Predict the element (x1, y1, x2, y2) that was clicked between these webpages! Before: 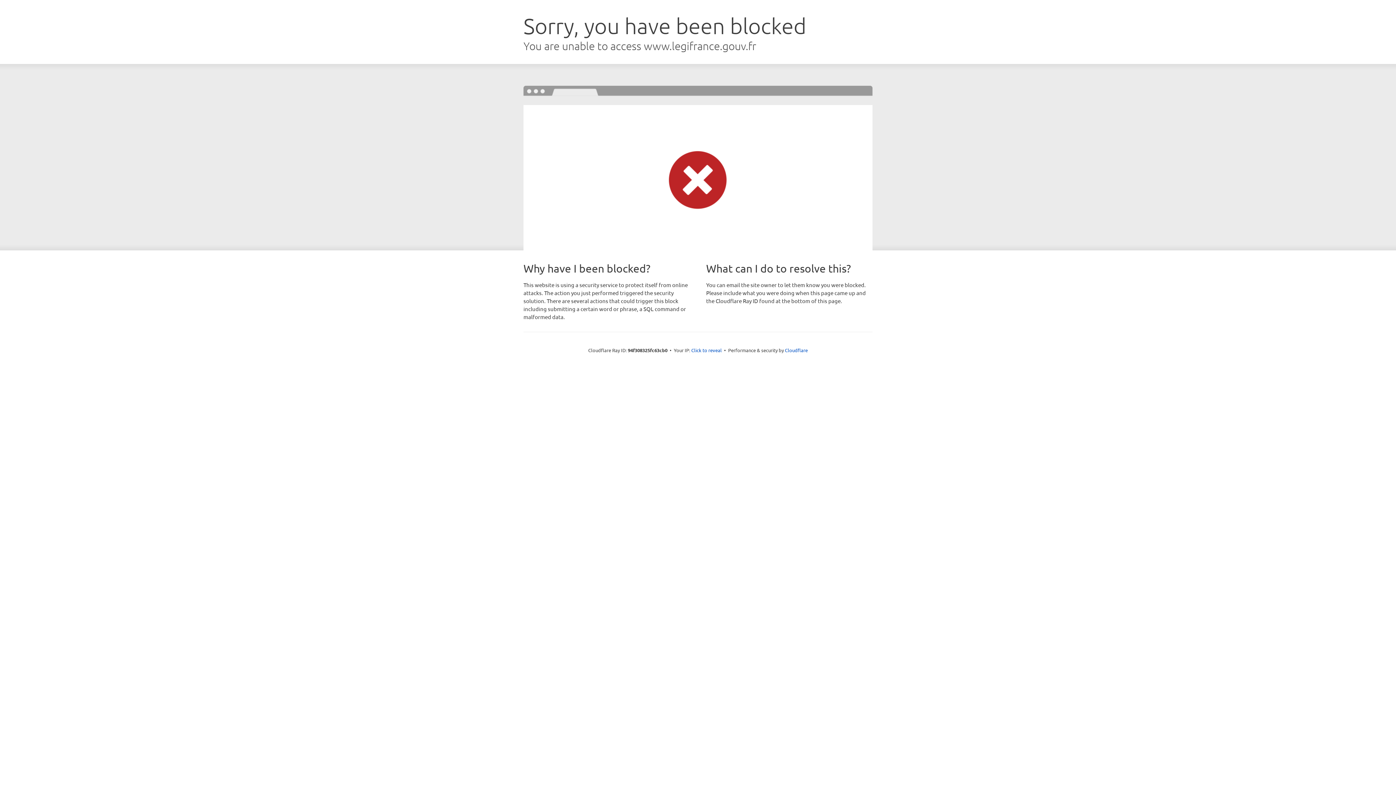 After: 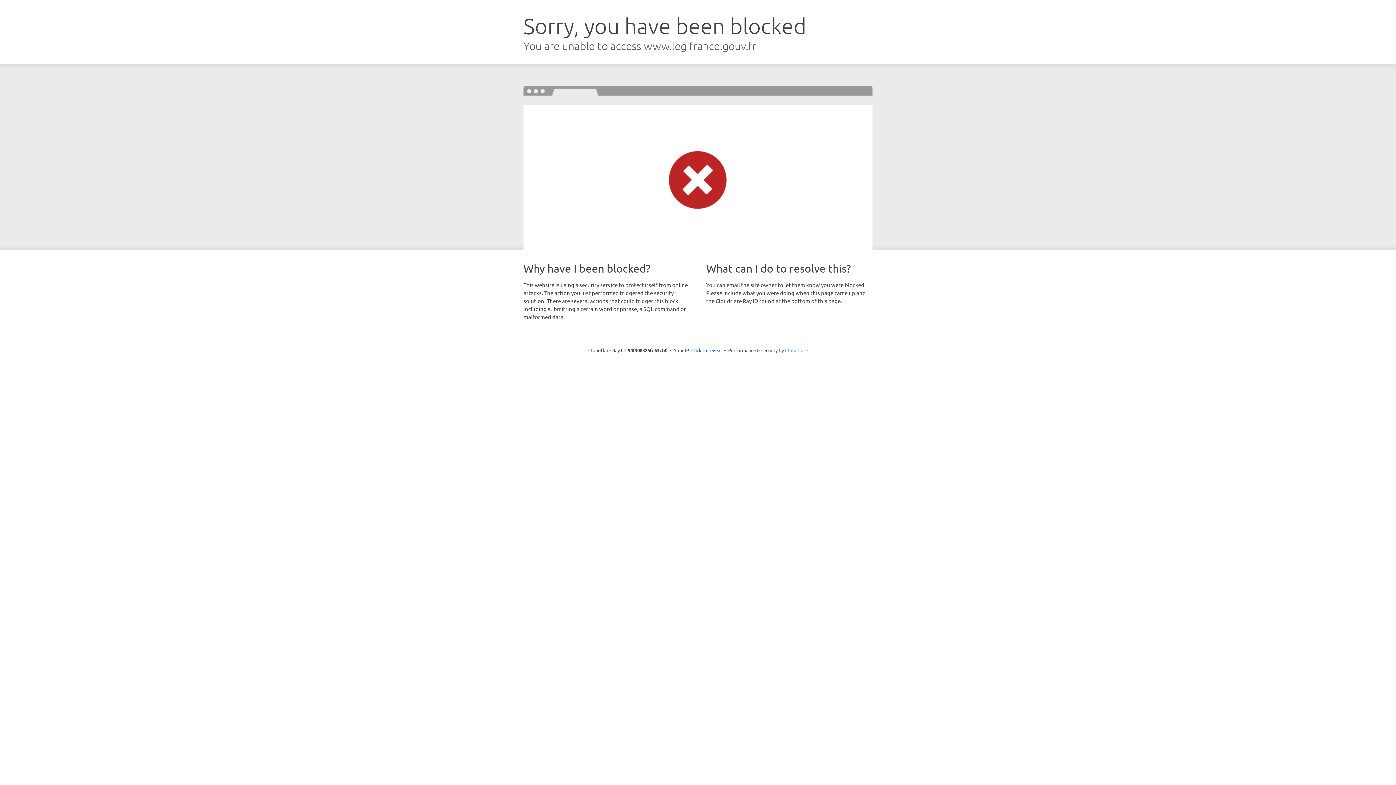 Action: label: Cloudflare bbox: (785, 347, 808, 353)